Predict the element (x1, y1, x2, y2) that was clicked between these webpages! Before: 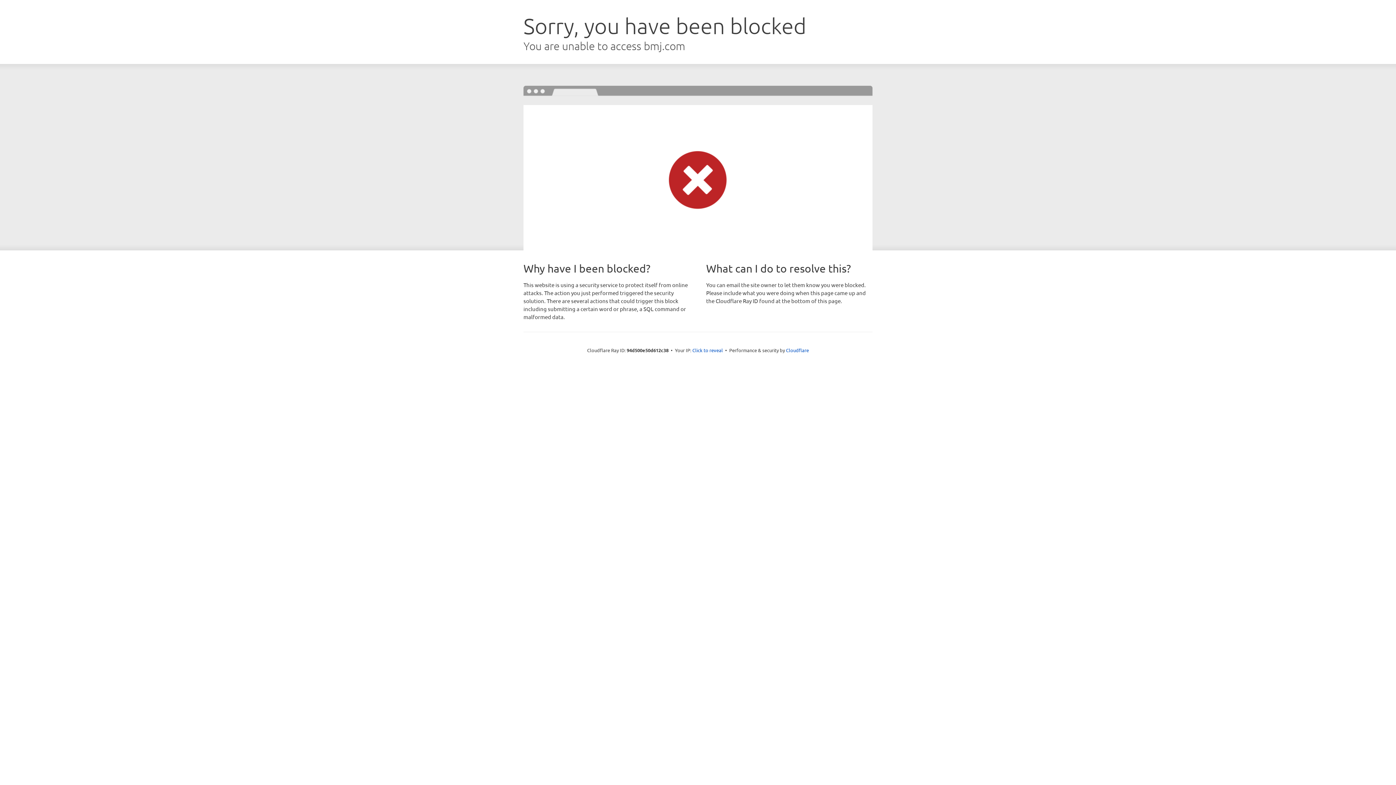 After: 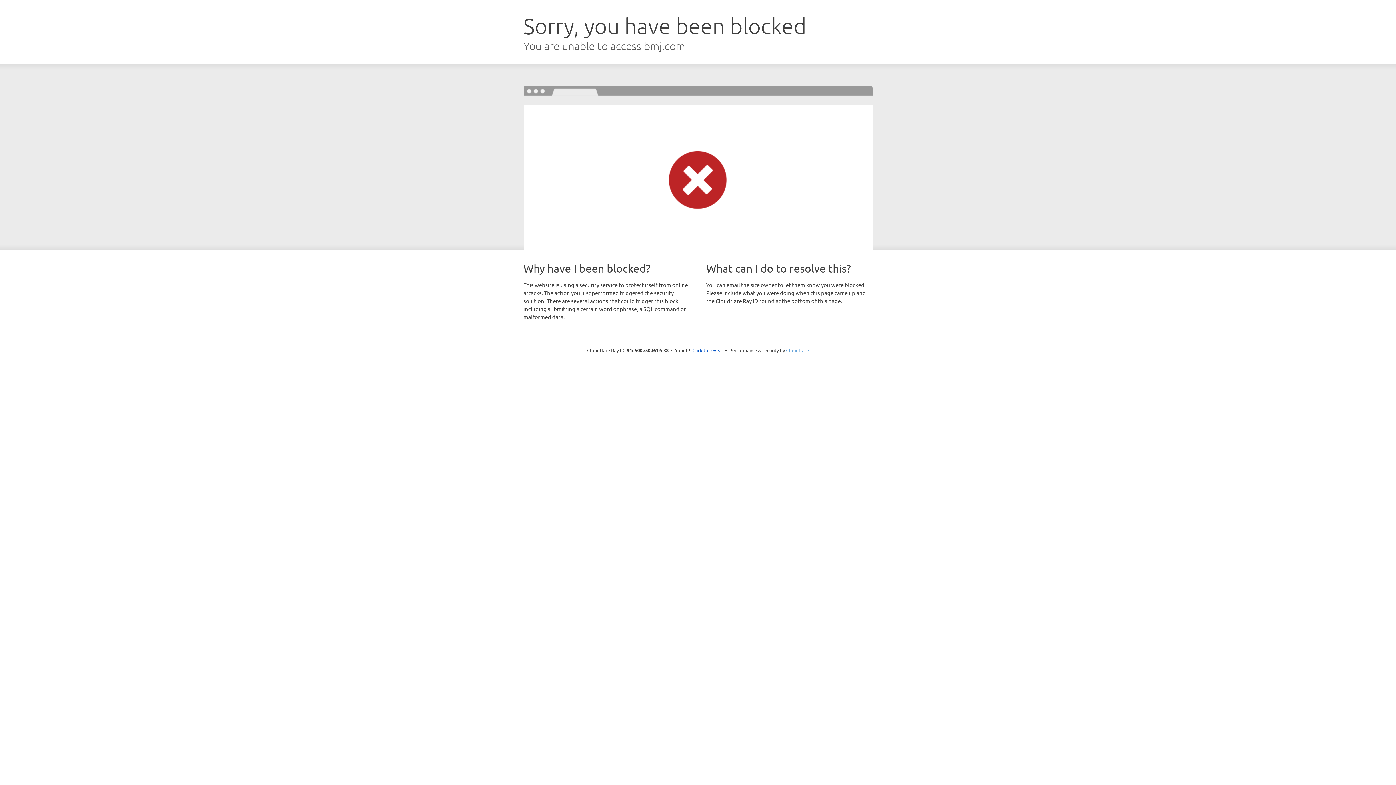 Action: label: Cloudflare bbox: (786, 347, 809, 353)